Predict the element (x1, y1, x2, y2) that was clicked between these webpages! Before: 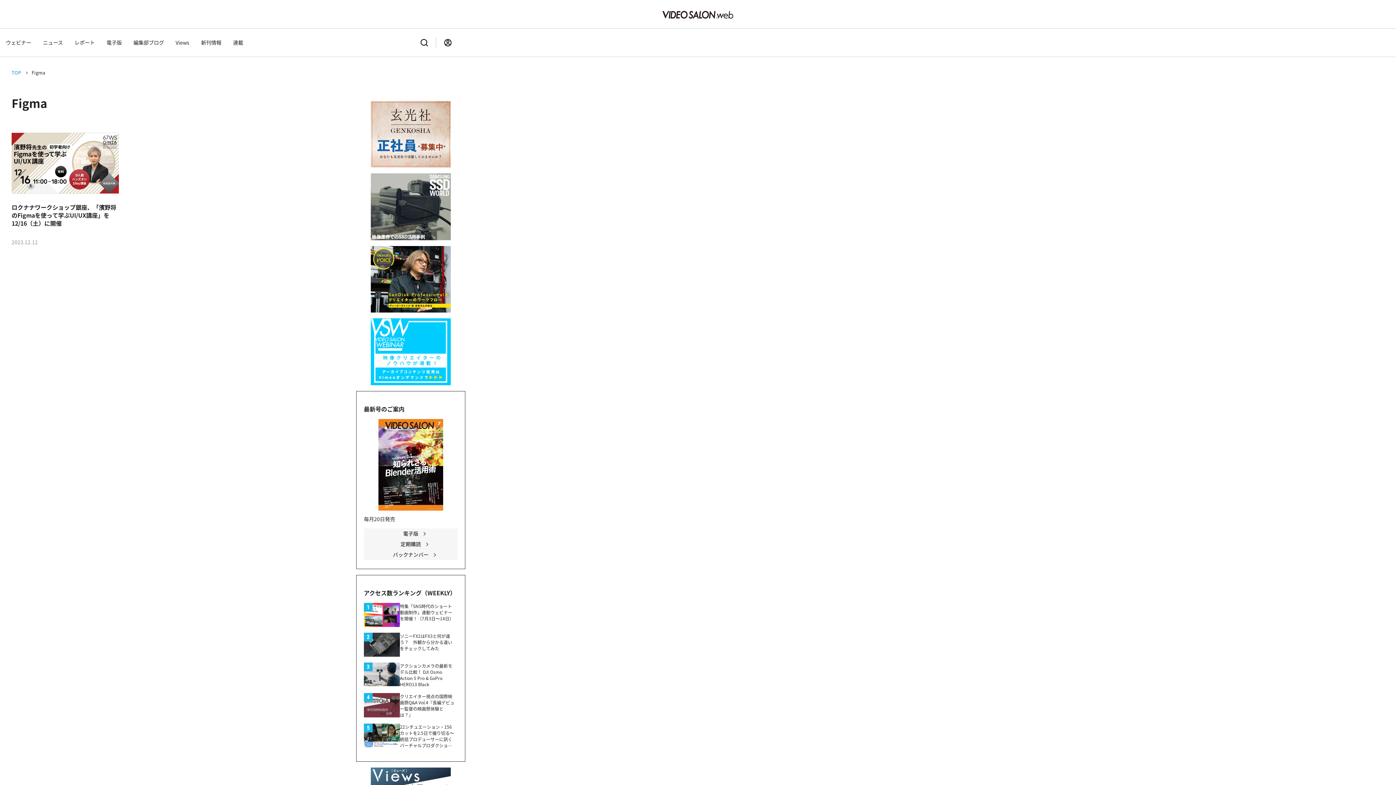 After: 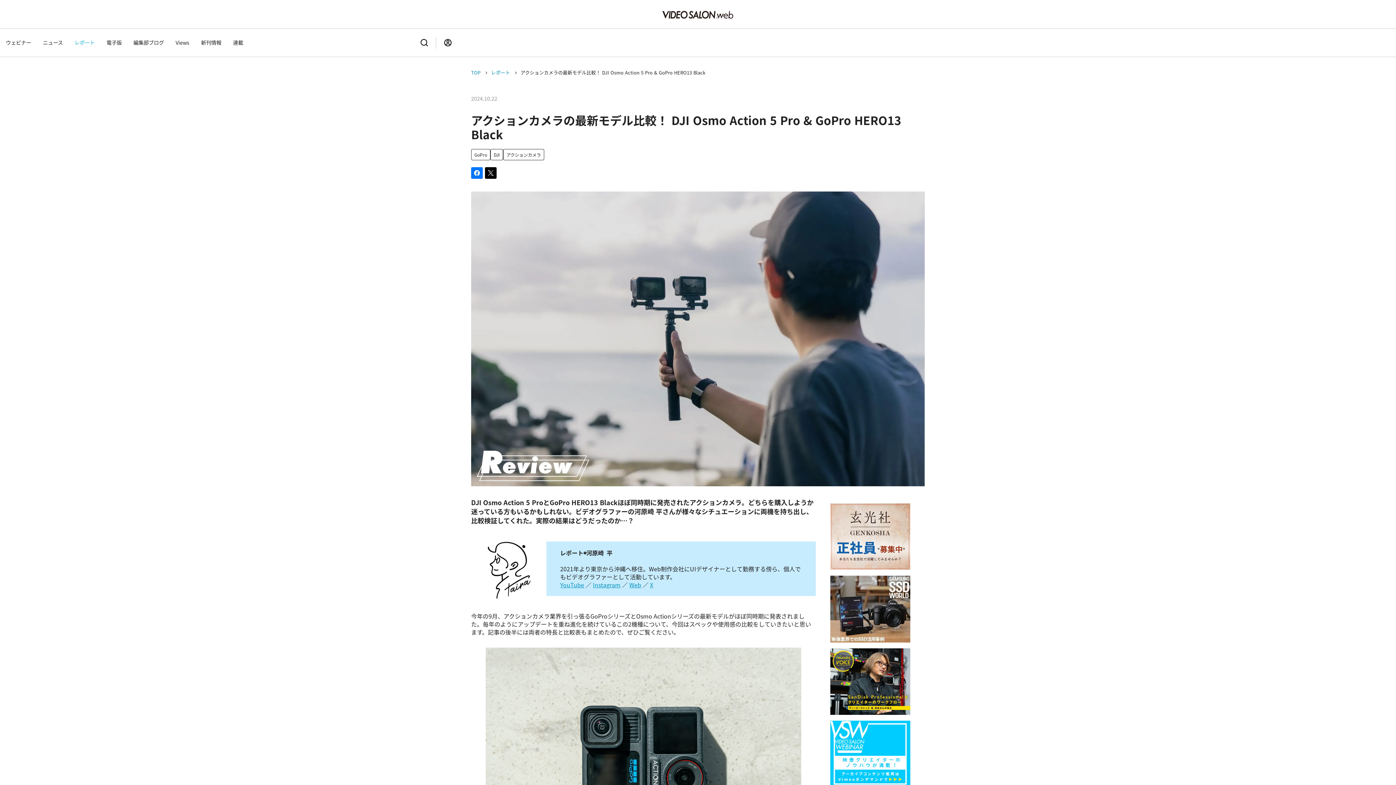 Action: bbox: (363, 663, 400, 687)